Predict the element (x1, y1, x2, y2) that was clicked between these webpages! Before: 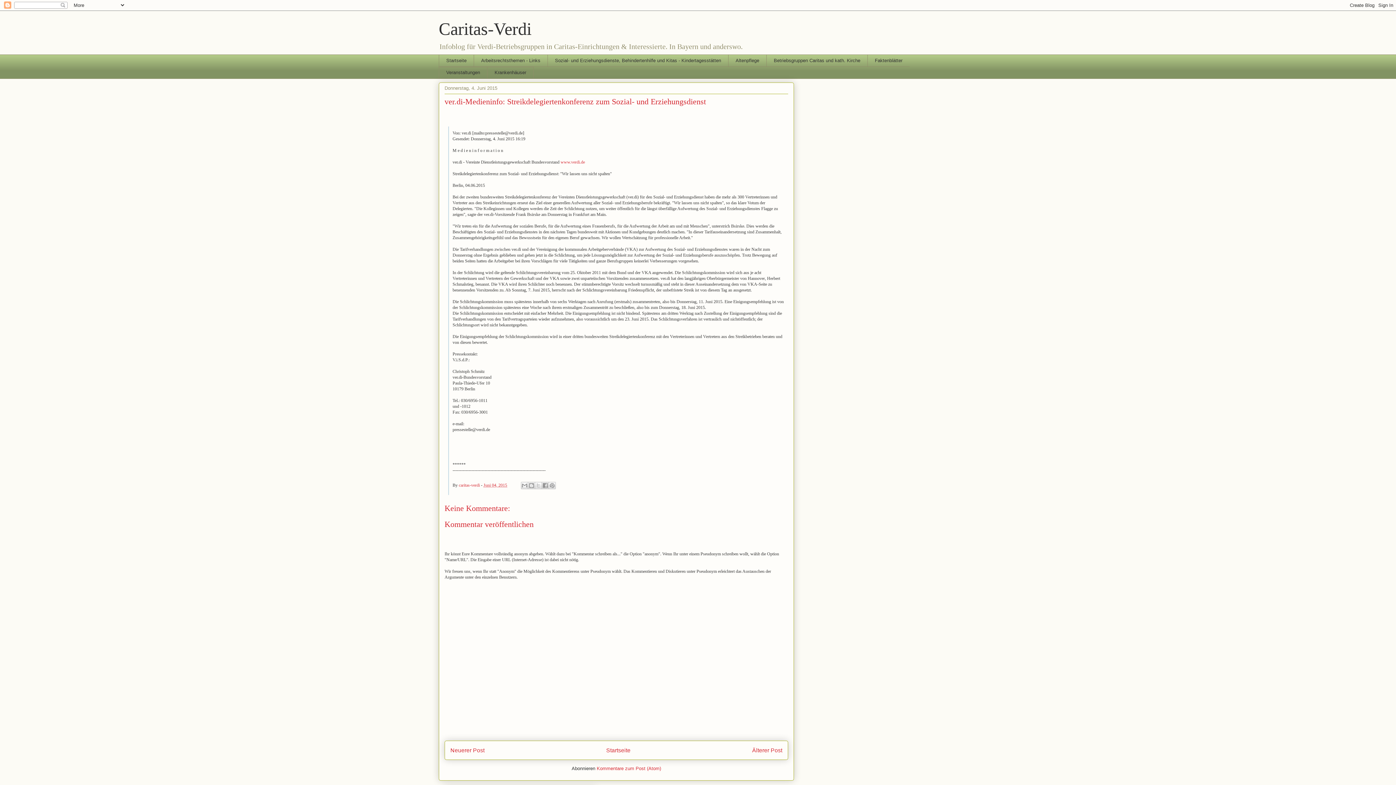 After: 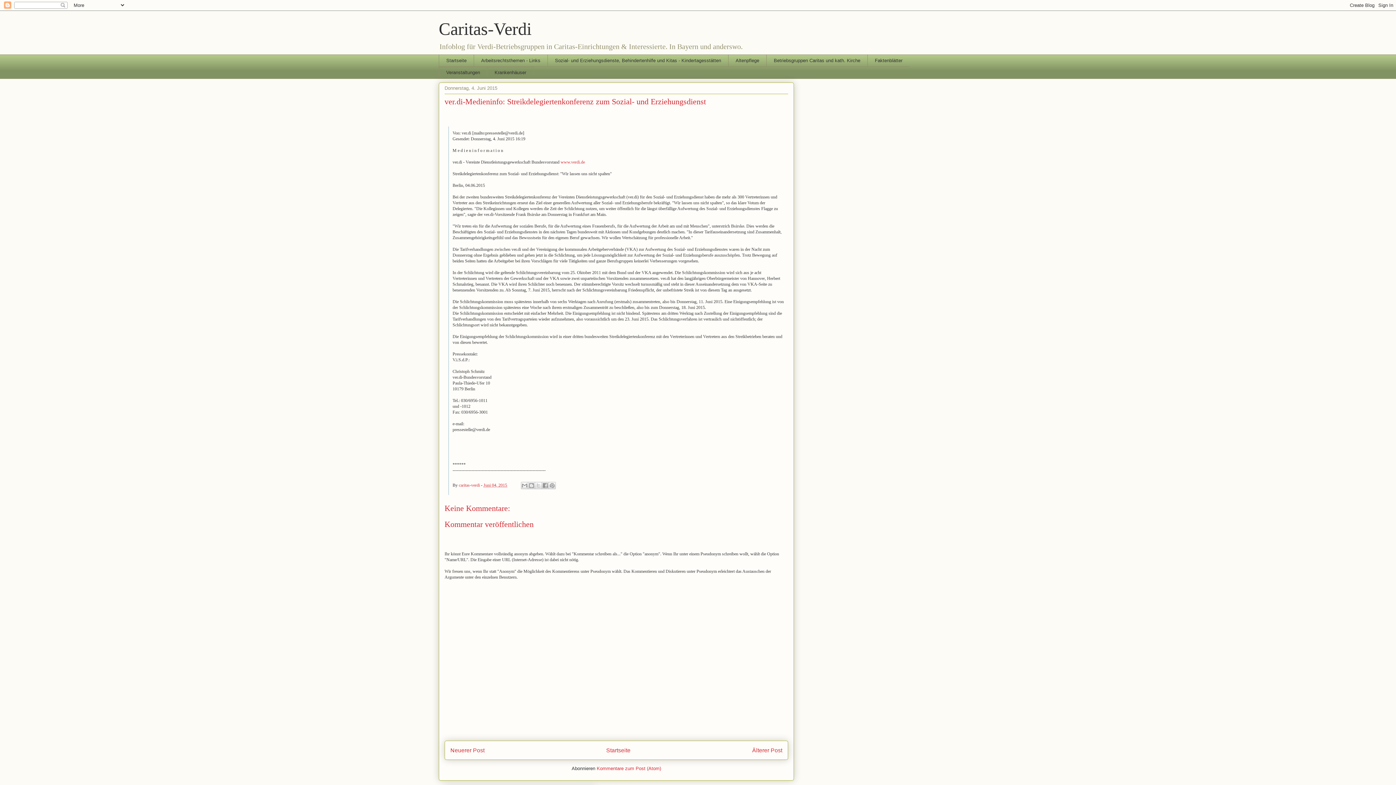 Action: bbox: (483, 482, 507, 487) label: Juni 04, 2015